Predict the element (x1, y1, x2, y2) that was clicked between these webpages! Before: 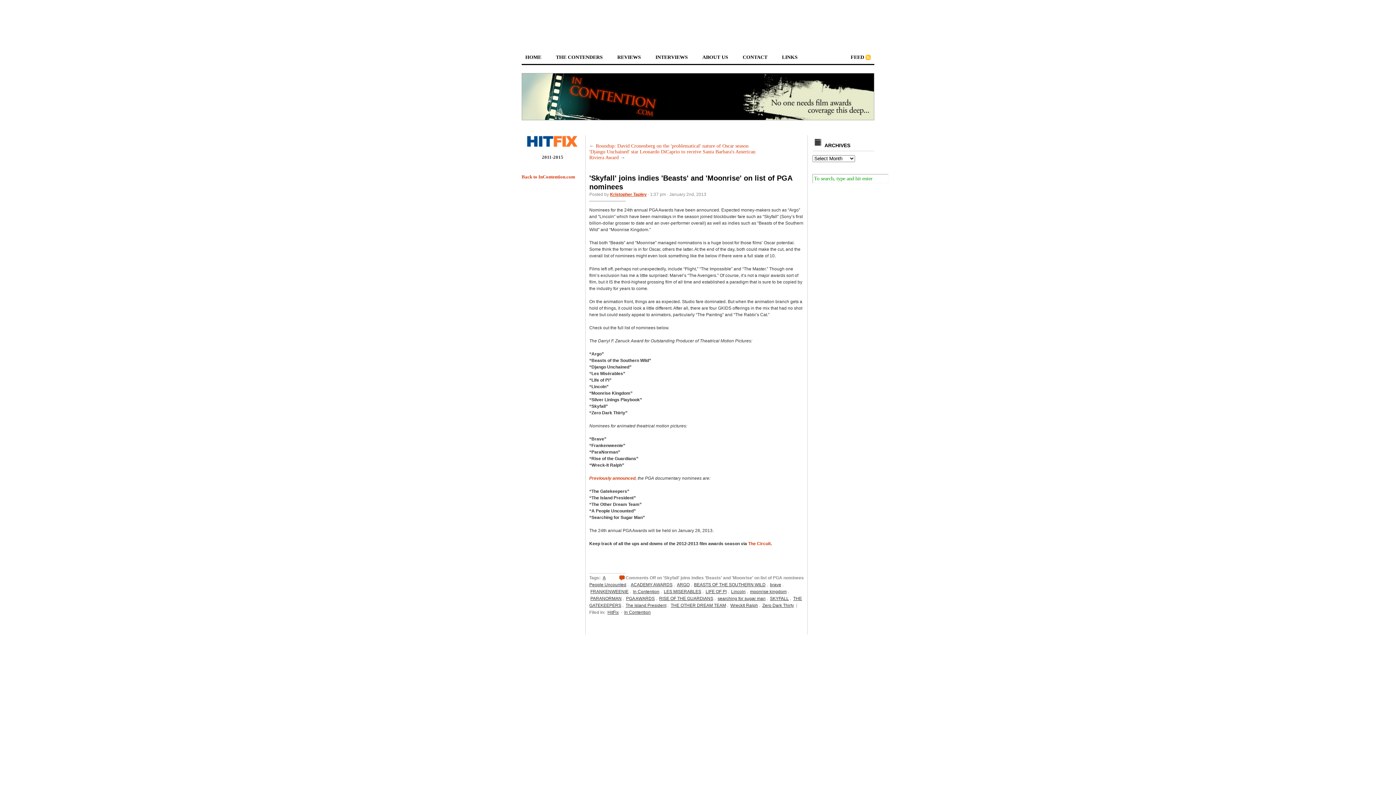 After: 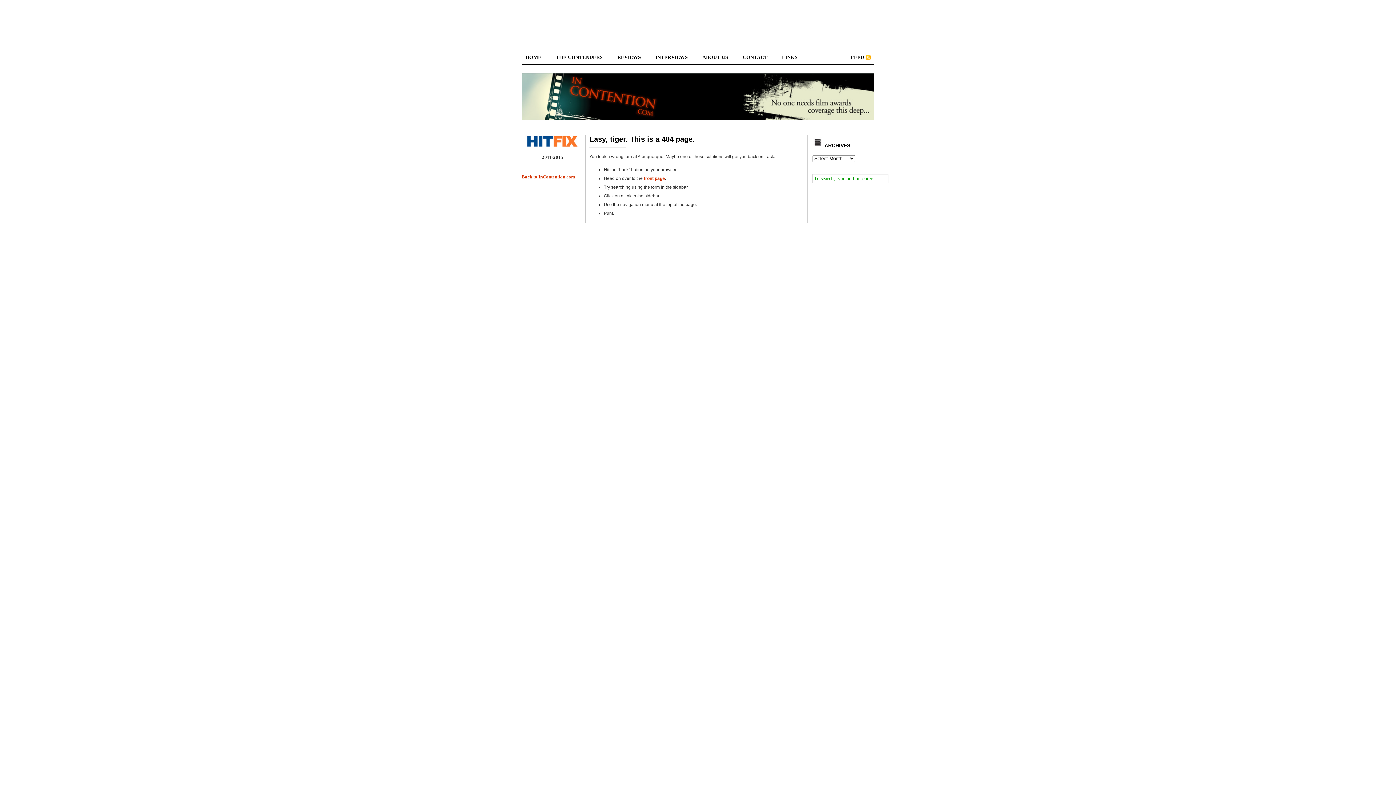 Action: label: LINKS bbox: (782, 54, 797, 59)